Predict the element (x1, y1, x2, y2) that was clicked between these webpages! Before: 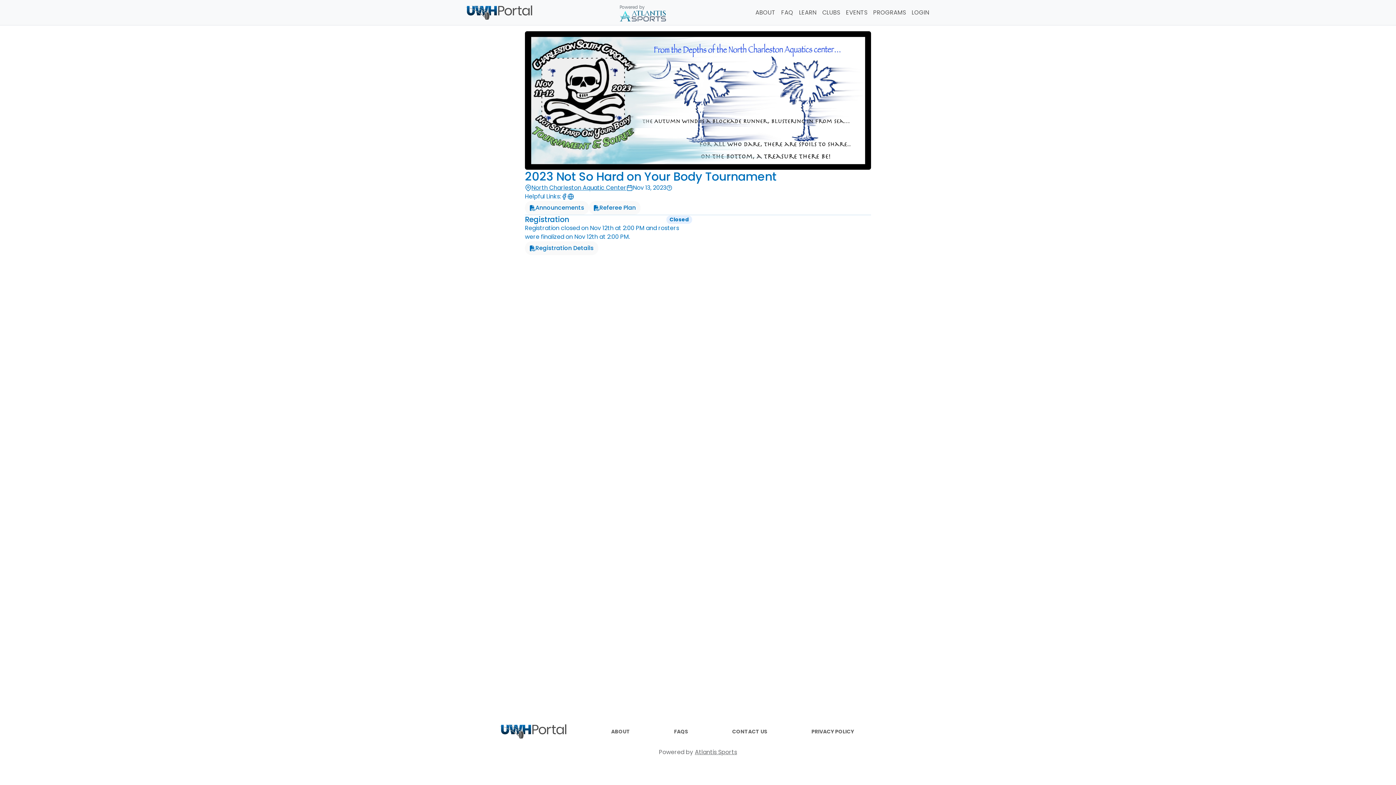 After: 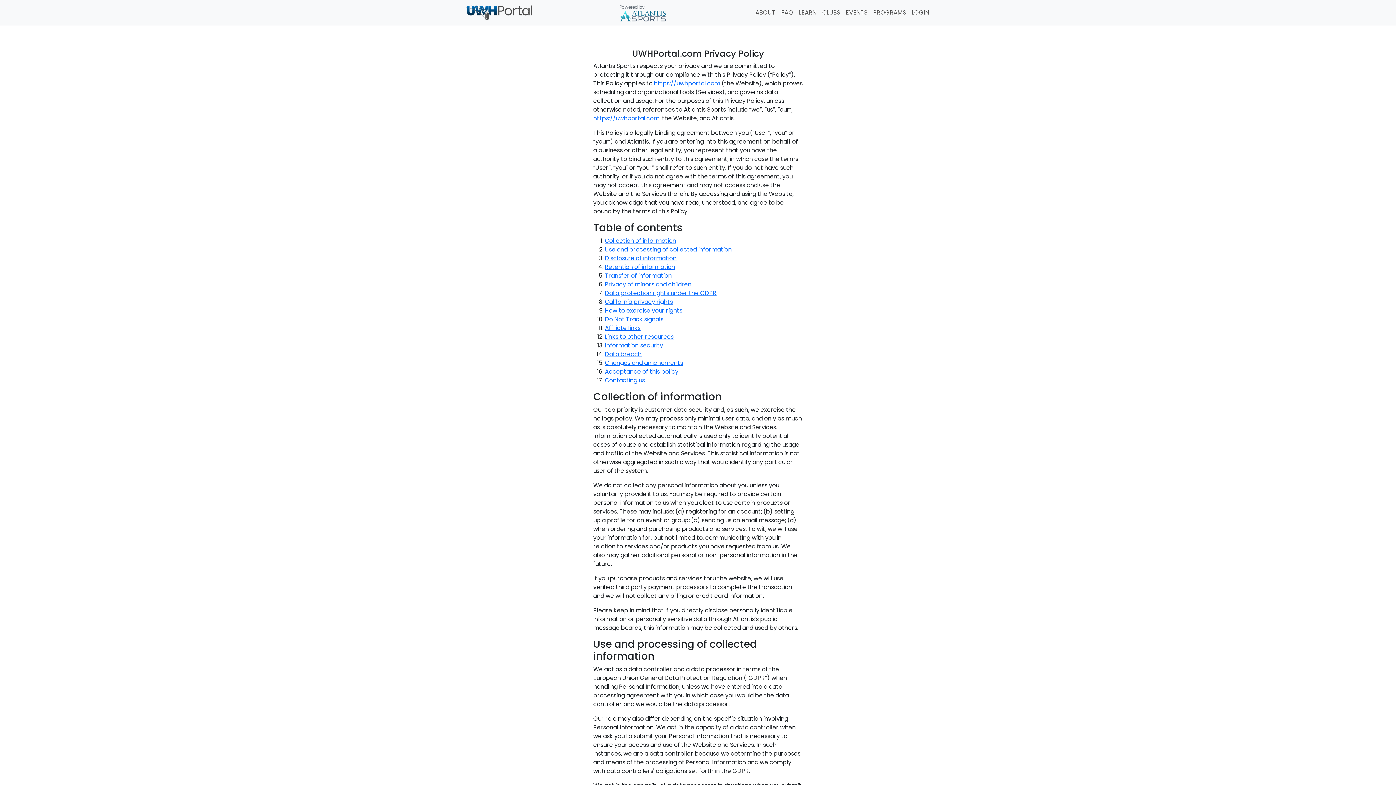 Action: bbox: (811, 730, 854, 733) label: PRIVACY POLICY